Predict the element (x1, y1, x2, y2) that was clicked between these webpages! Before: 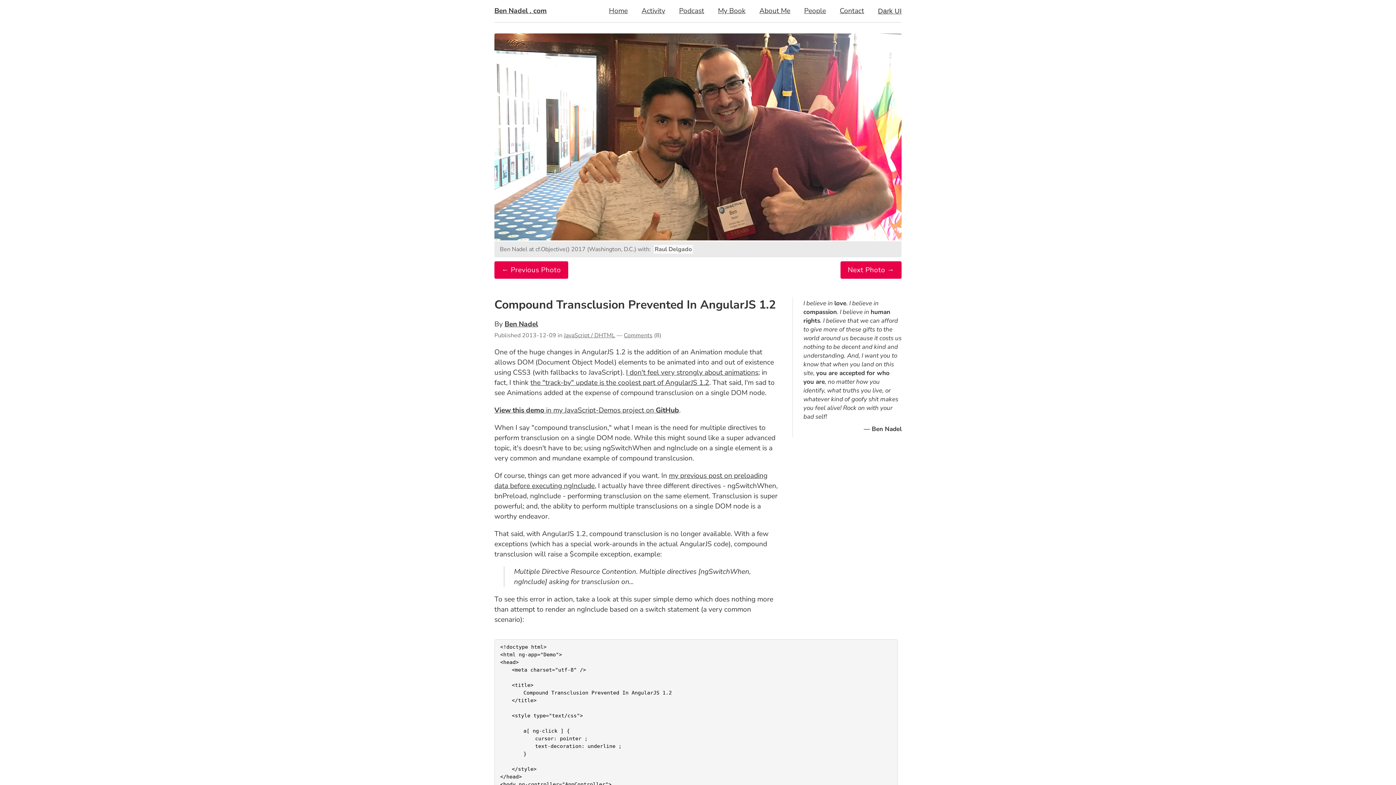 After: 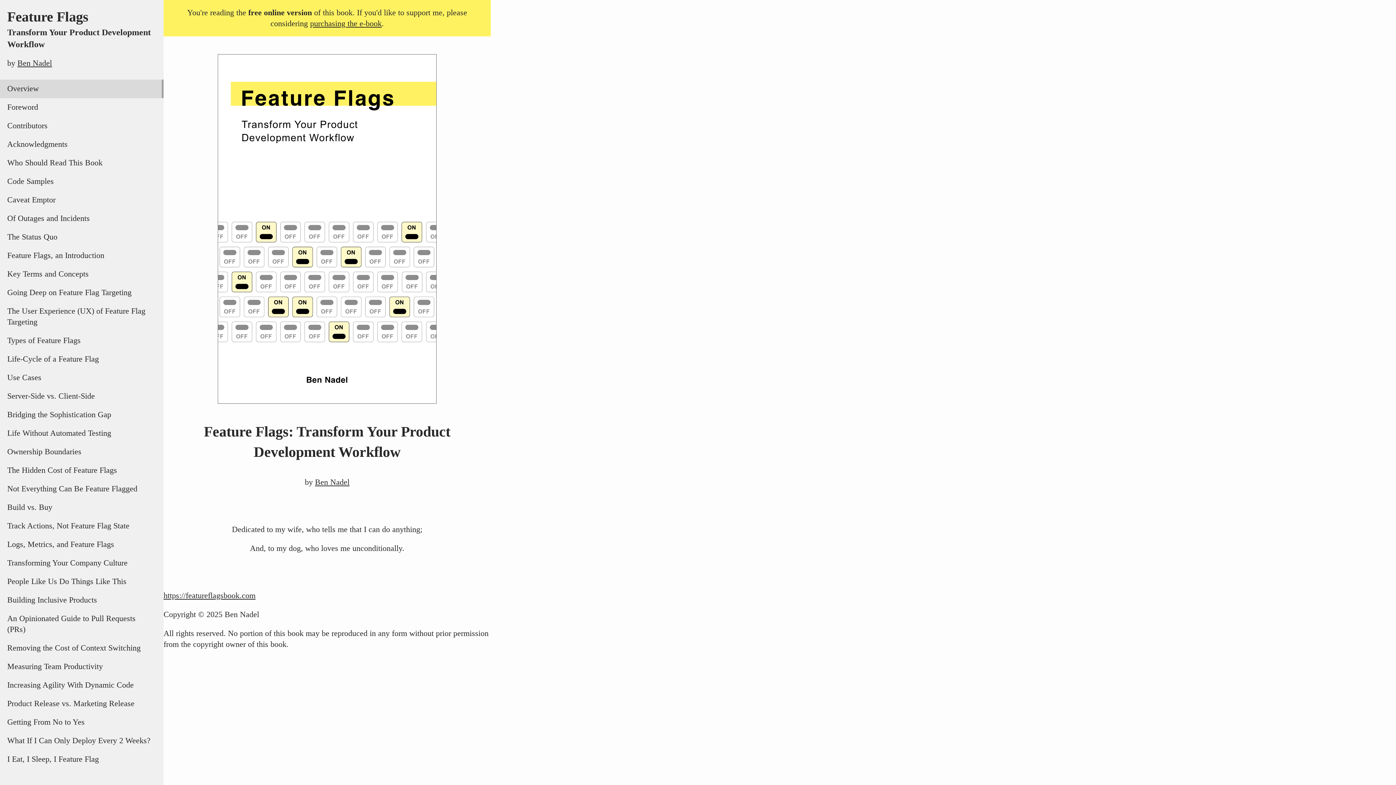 Action: label: My Book bbox: (711, 0, 752, 22)